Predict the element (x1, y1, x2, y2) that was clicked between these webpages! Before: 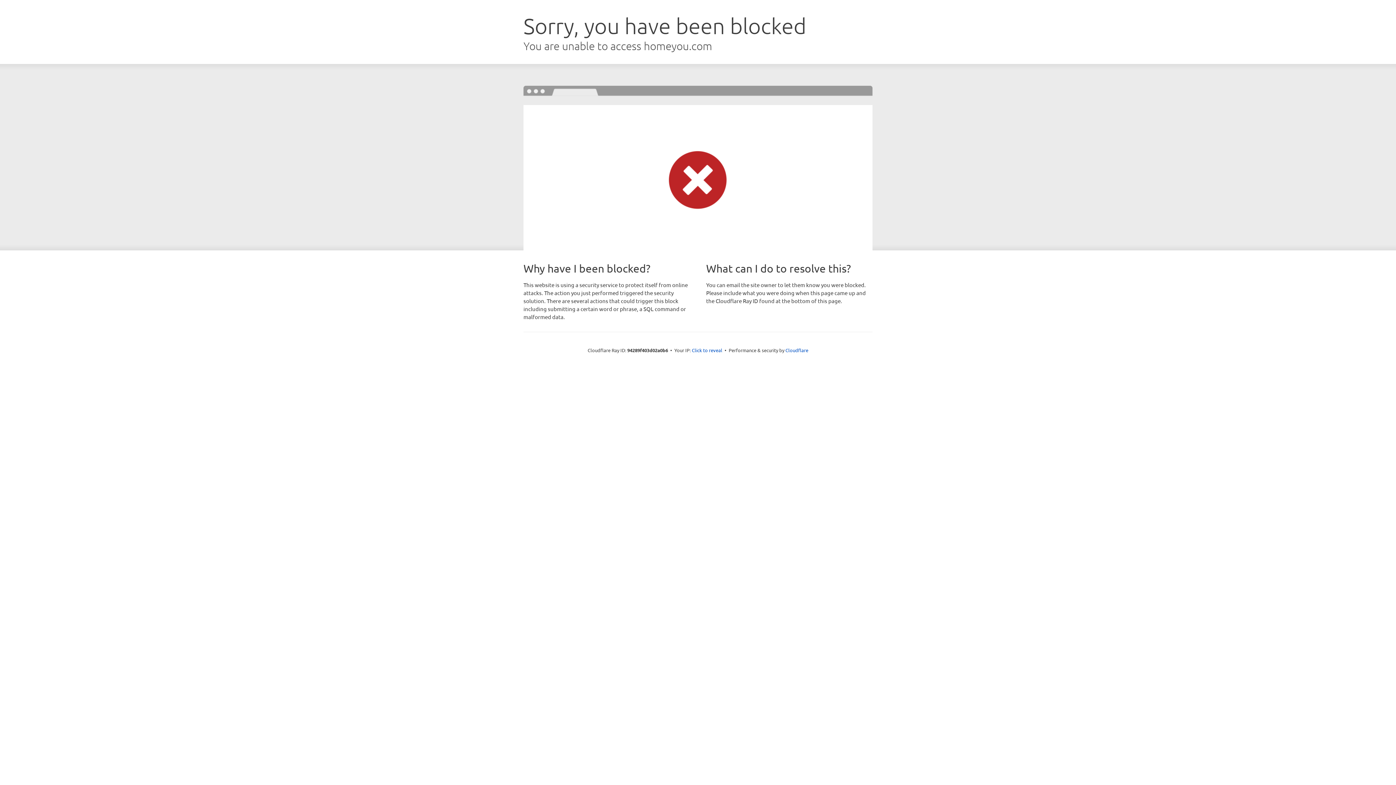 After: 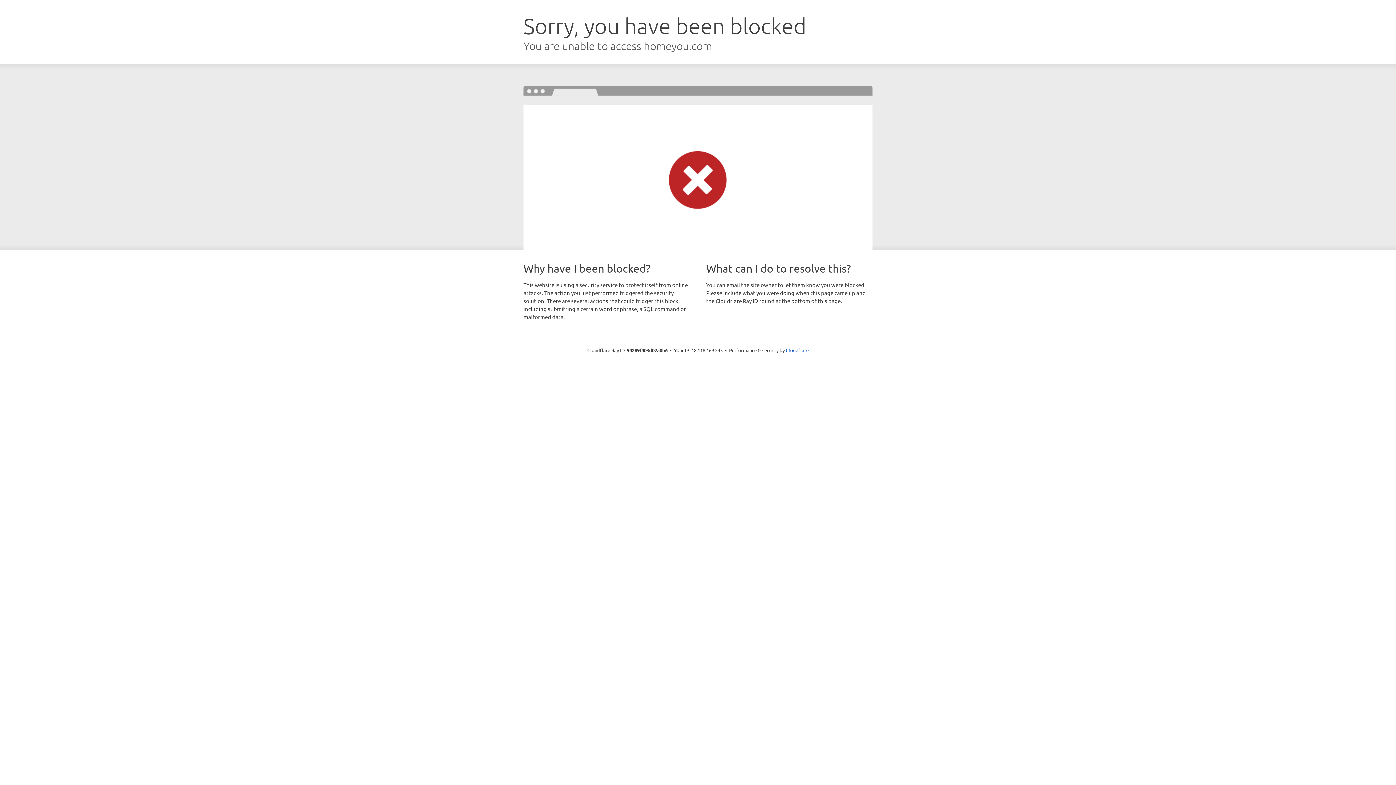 Action: bbox: (692, 346, 722, 353) label: Click to reveal